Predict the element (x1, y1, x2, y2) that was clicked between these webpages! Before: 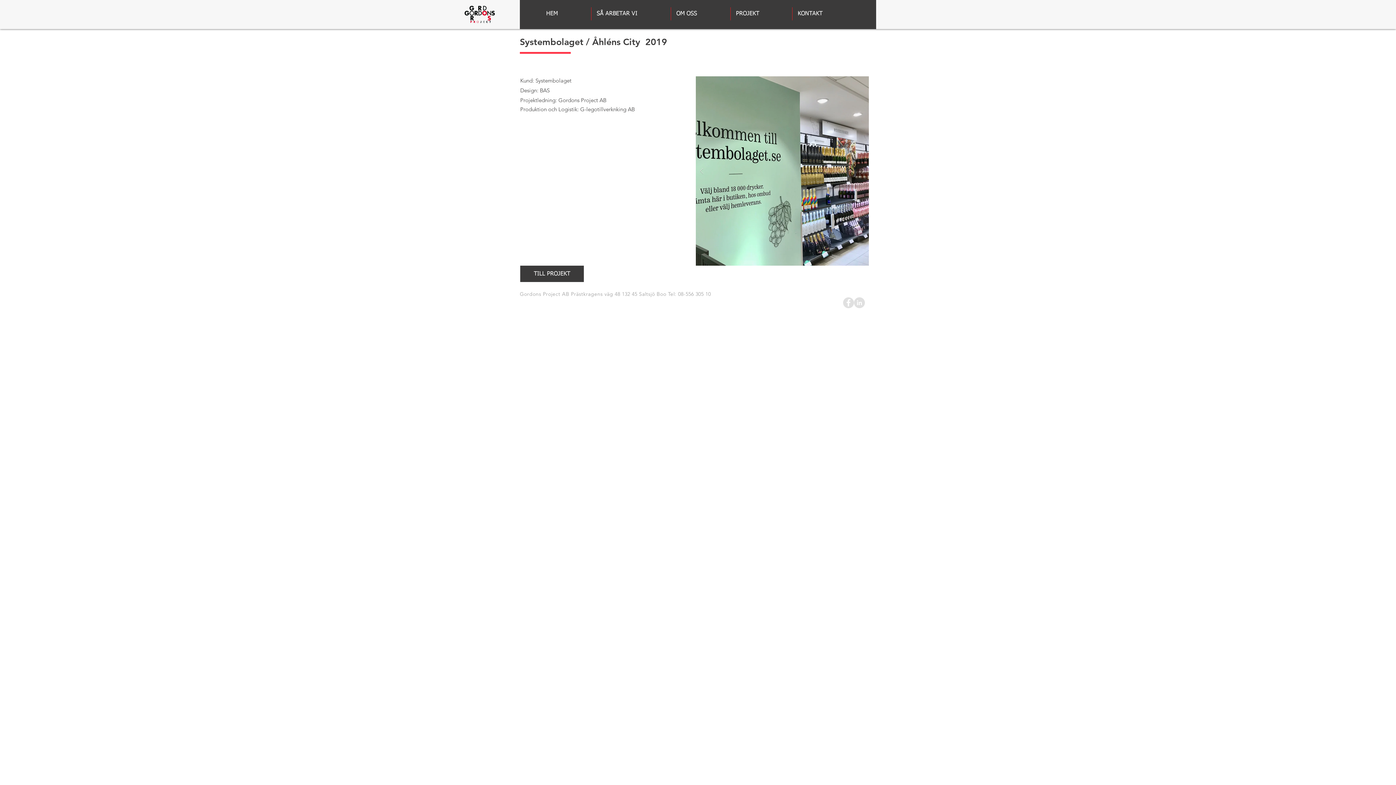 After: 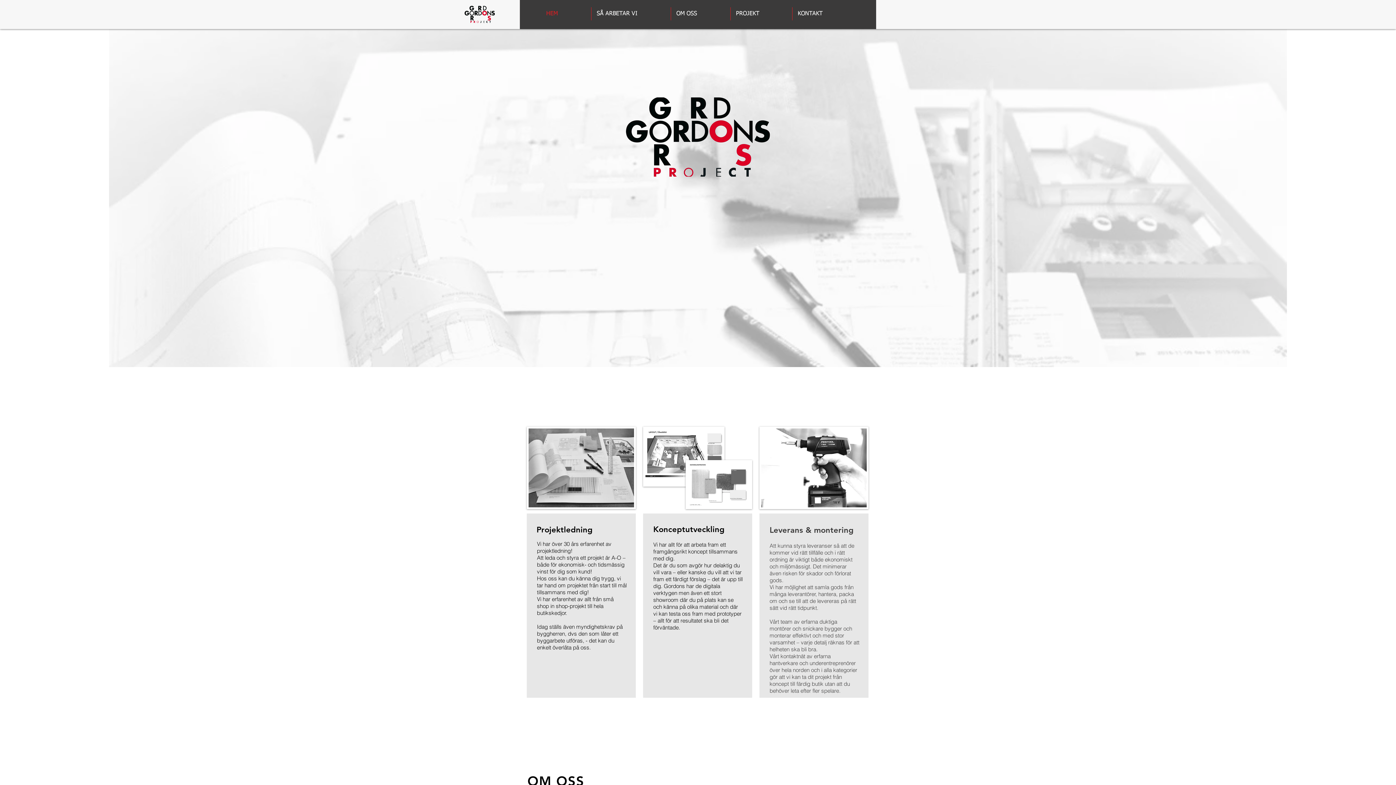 Action: label: TILL PROJEKT bbox: (520, 265, 584, 282)